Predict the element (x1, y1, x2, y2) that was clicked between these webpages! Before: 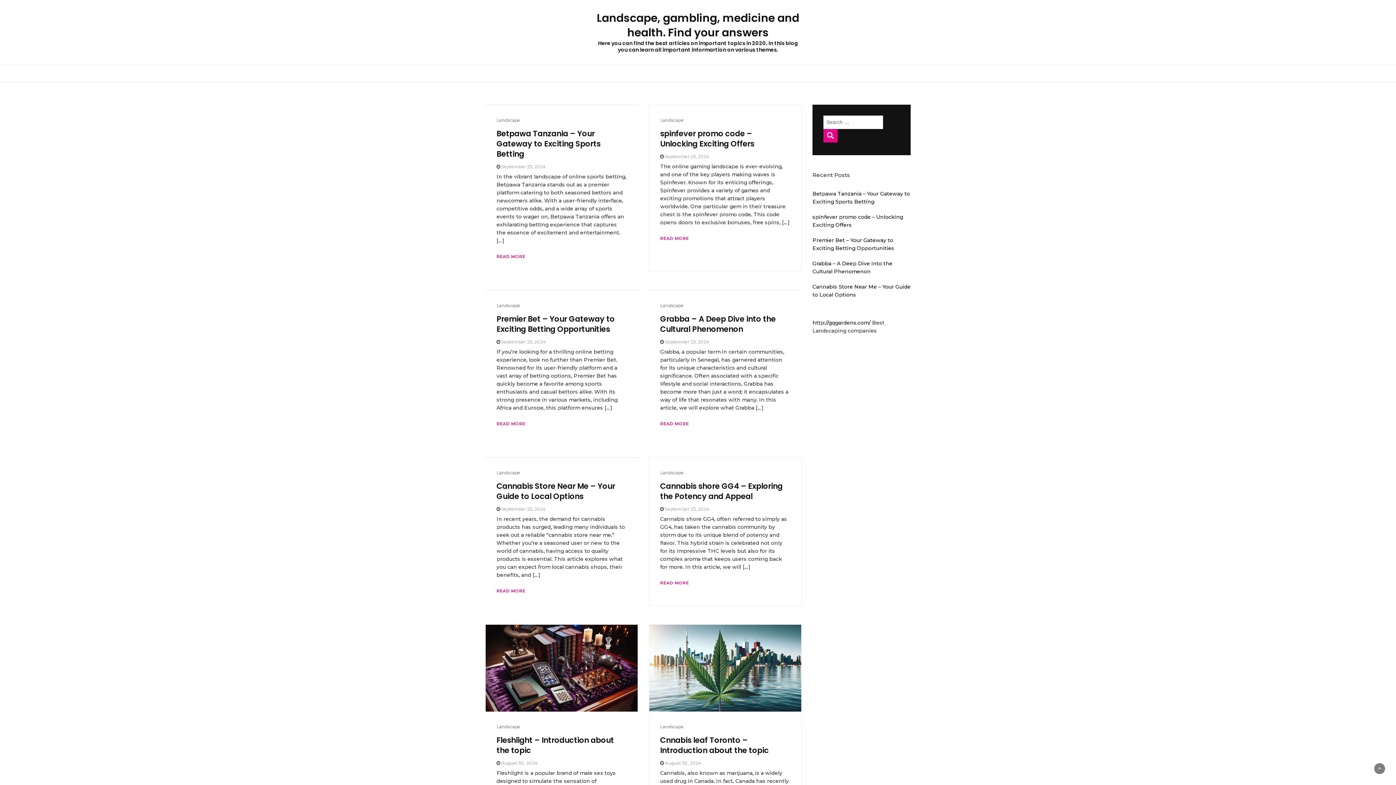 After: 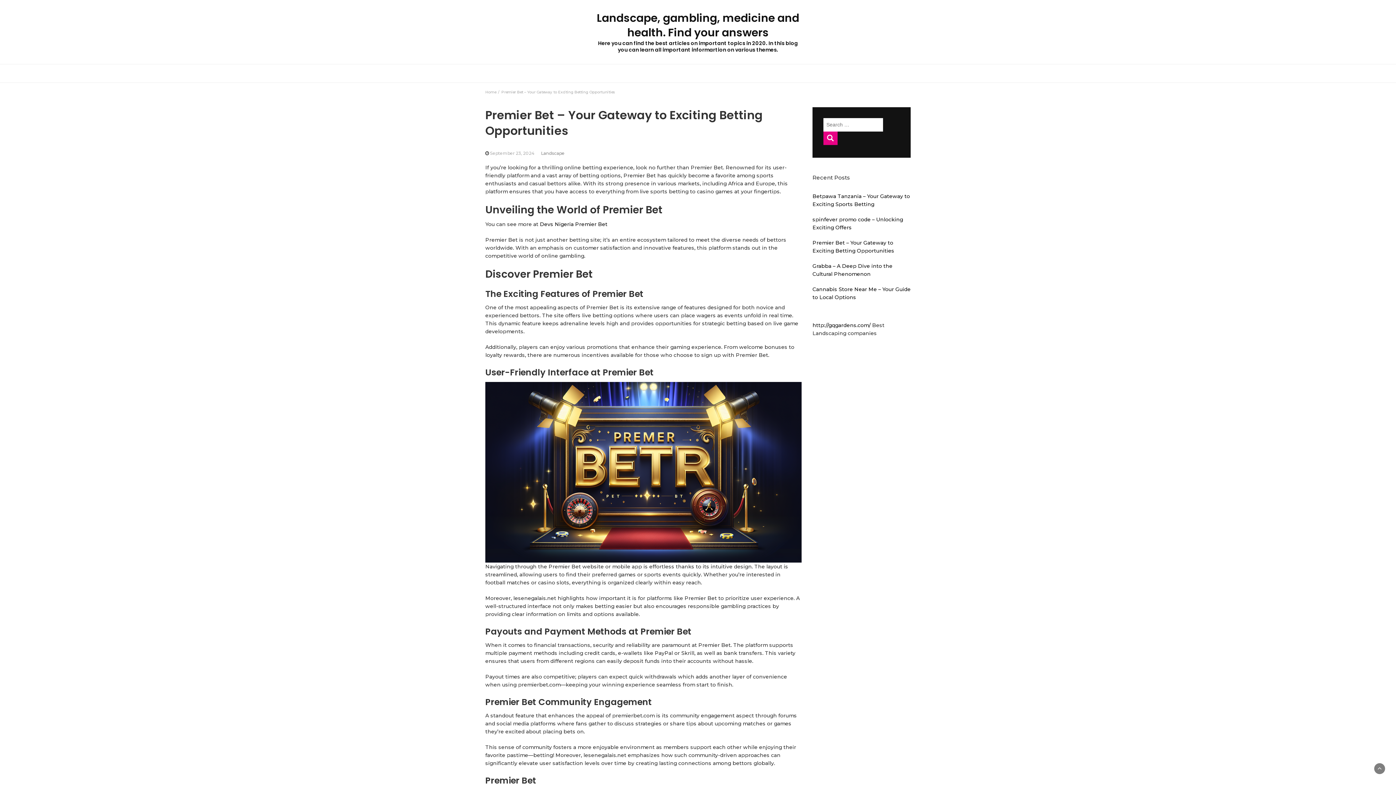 Action: label: Premier Bet – Your Gateway to Exciting Betting Opportunities bbox: (496, 313, 614, 334)